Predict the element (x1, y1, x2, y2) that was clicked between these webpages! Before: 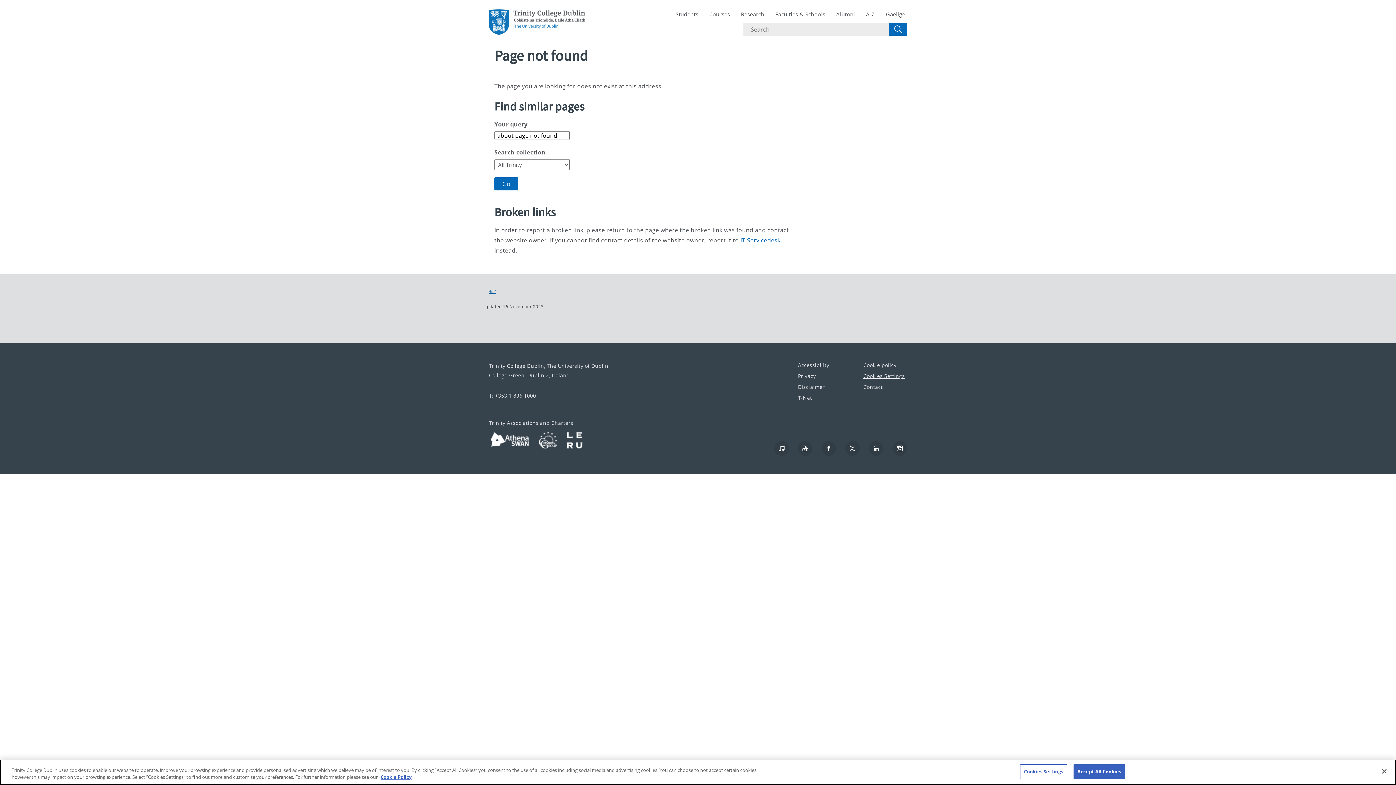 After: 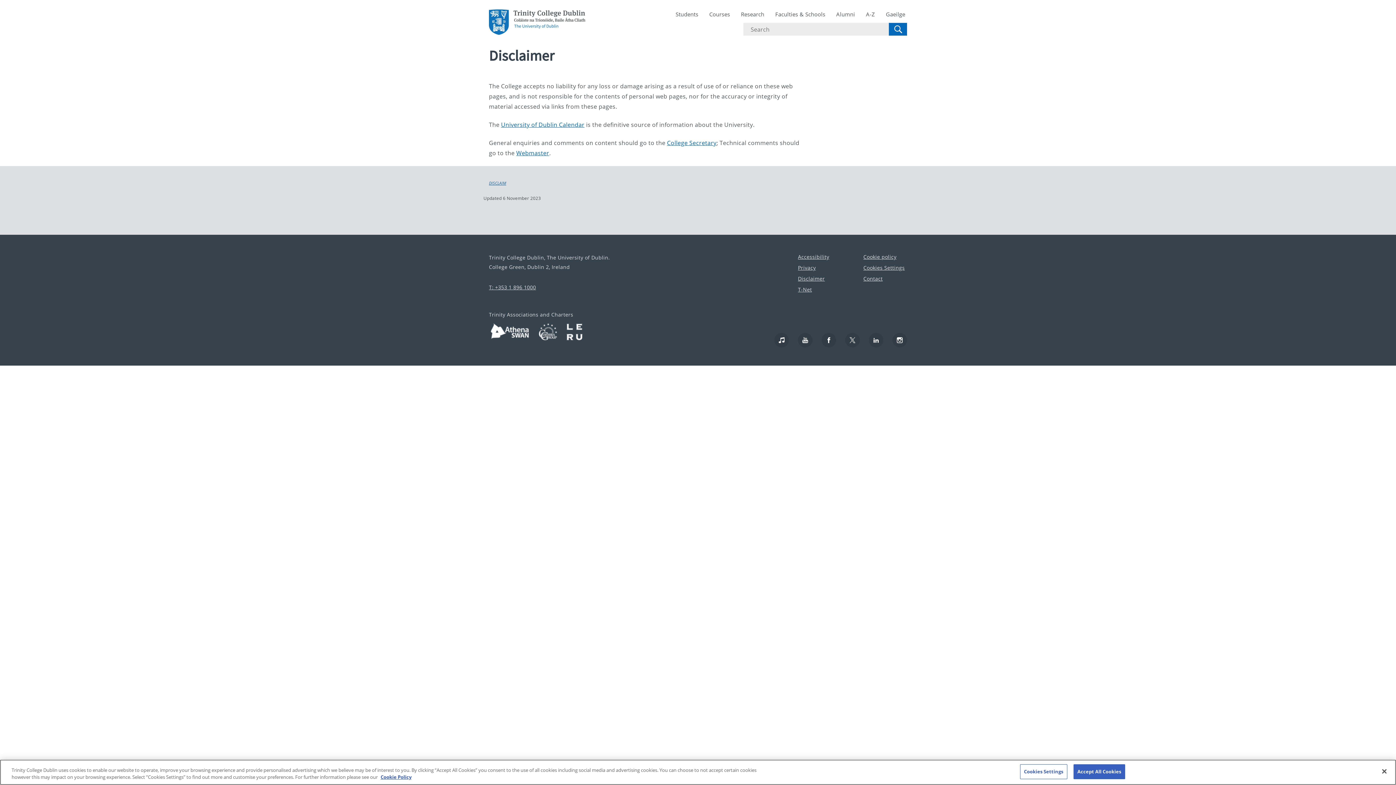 Action: label: Disclaimer bbox: (798, 383, 825, 390)